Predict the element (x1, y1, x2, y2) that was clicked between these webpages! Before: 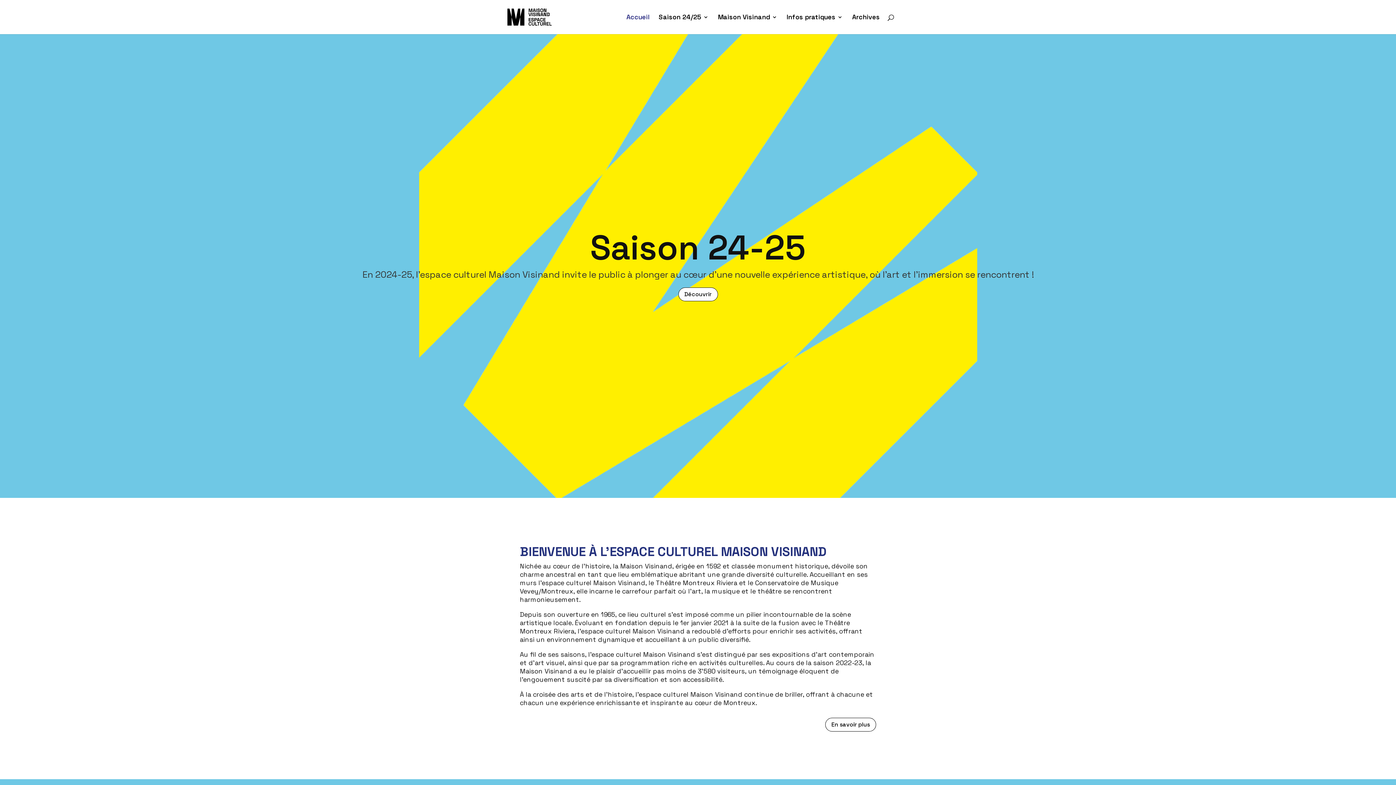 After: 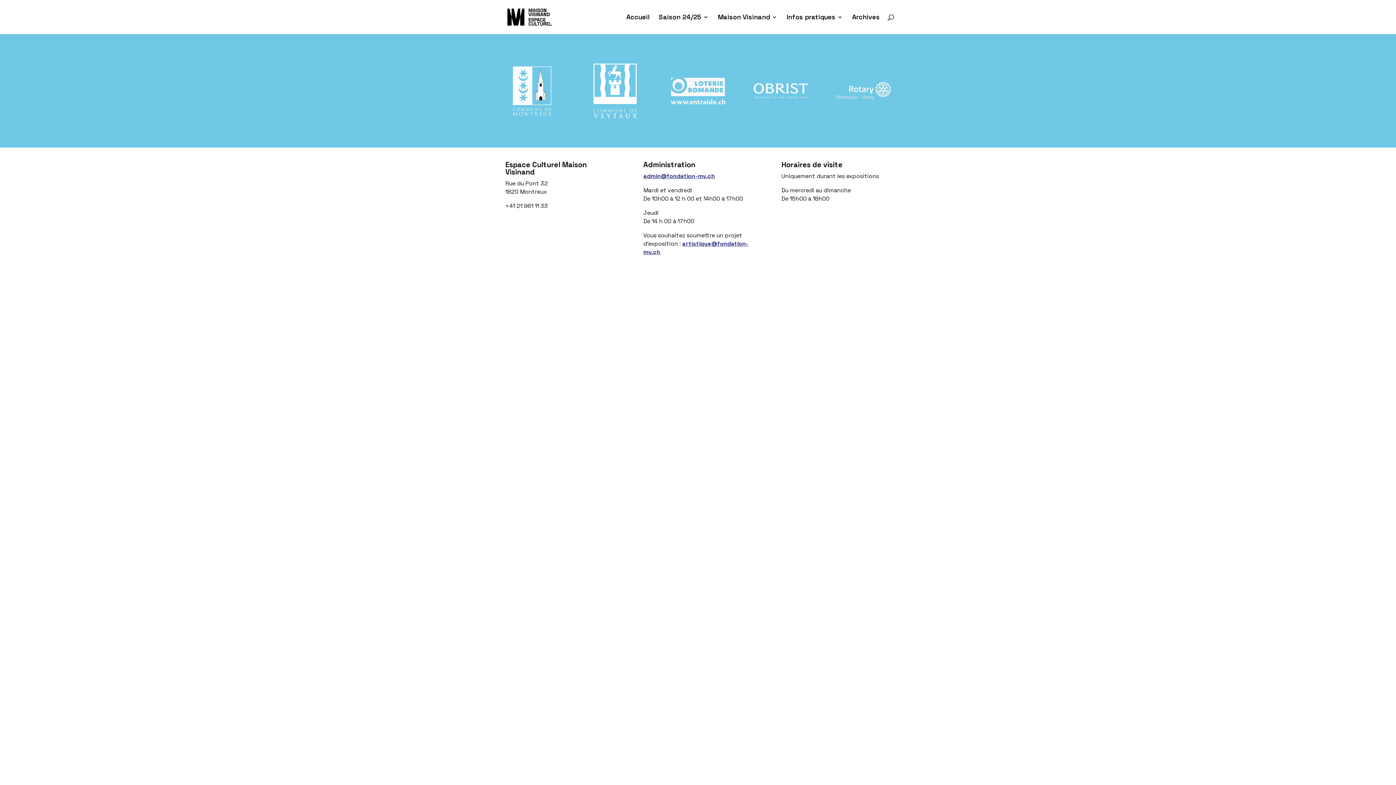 Action: label: En savoir plus bbox: (825, 718, 876, 732)